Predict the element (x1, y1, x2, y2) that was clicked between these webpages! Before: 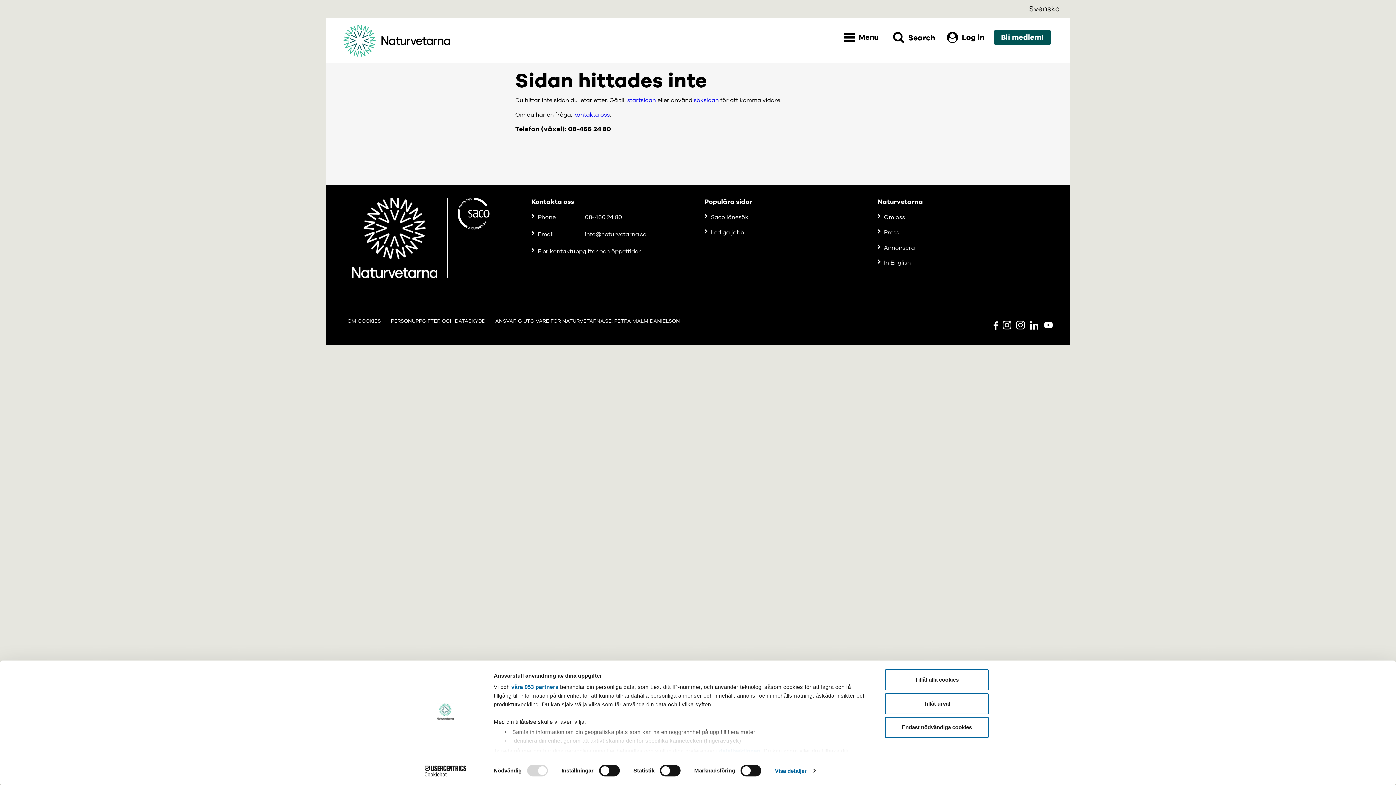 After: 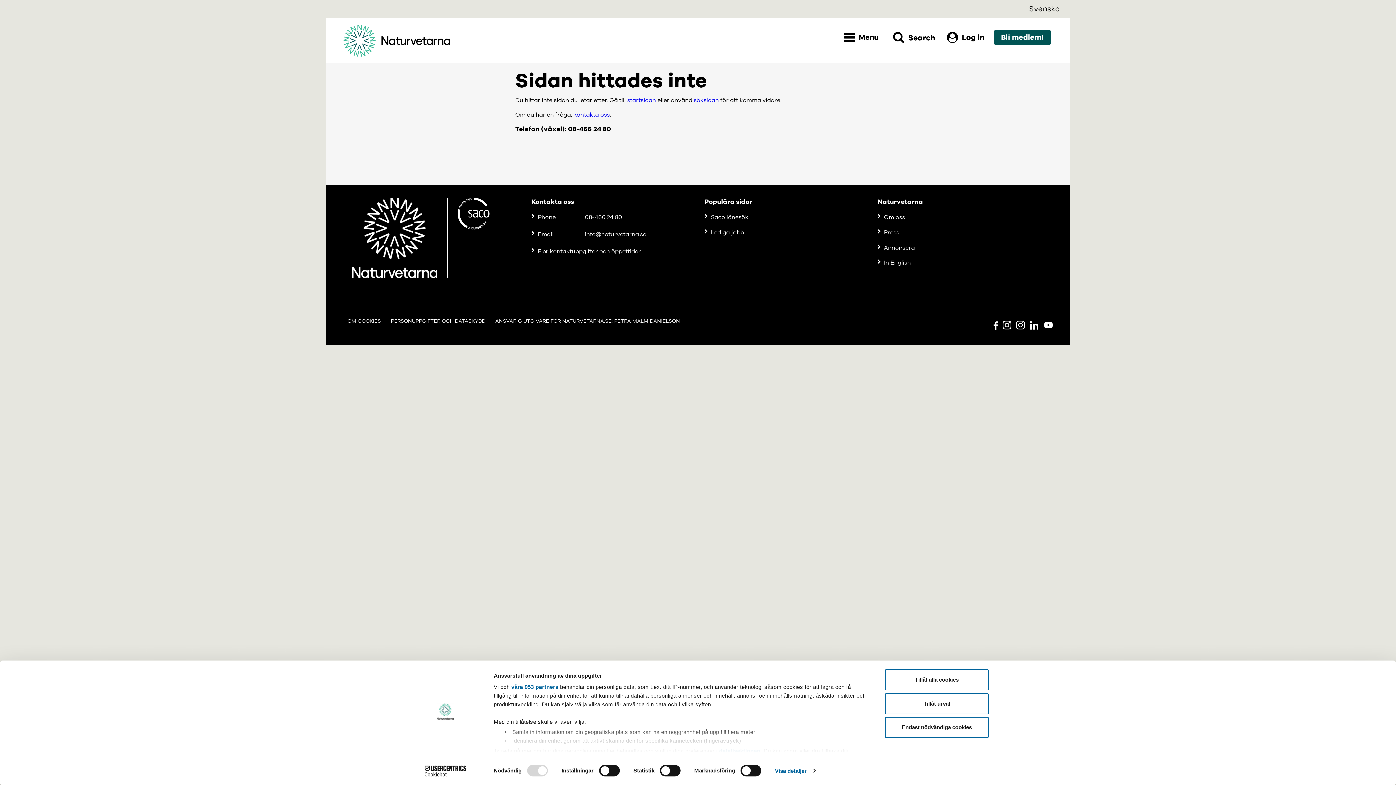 Action: bbox: (448, 197, 512, 229)